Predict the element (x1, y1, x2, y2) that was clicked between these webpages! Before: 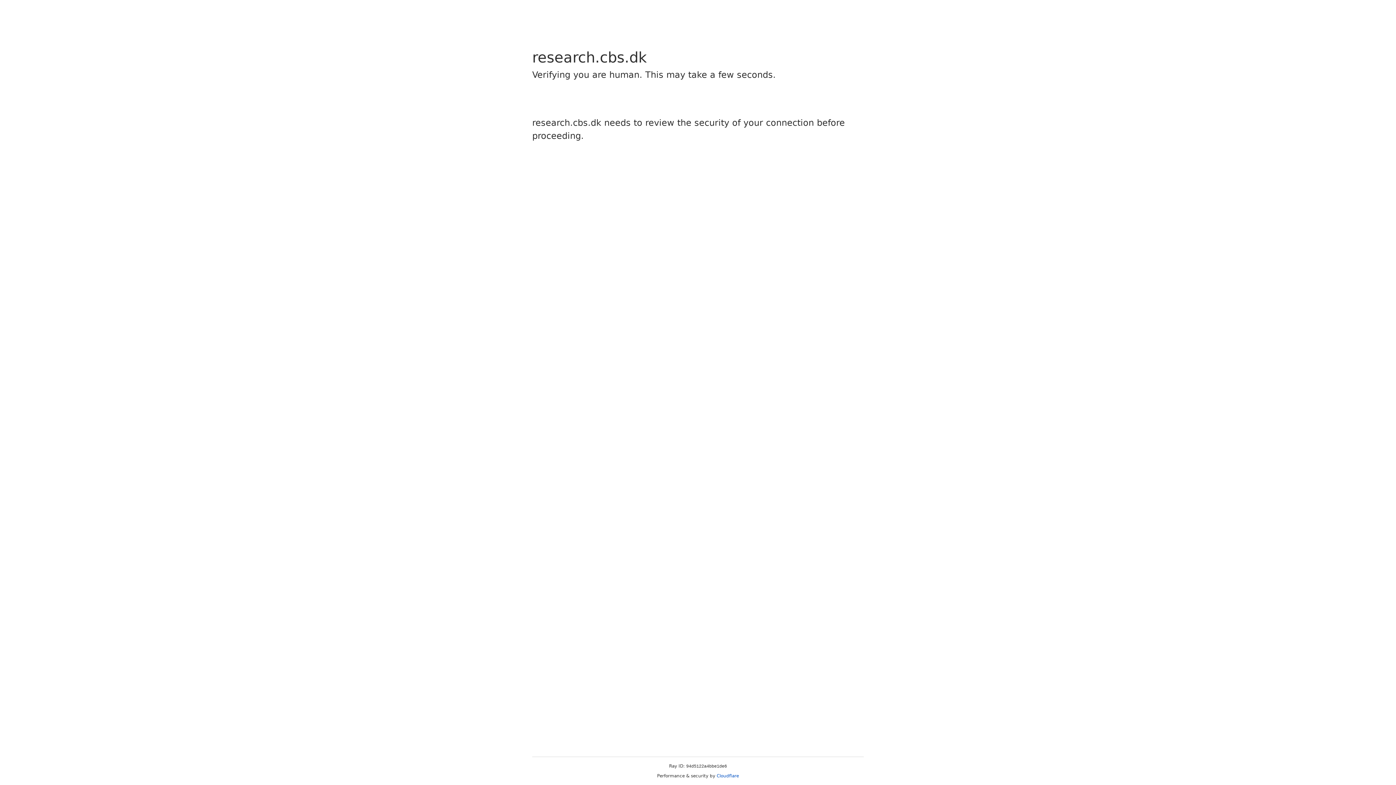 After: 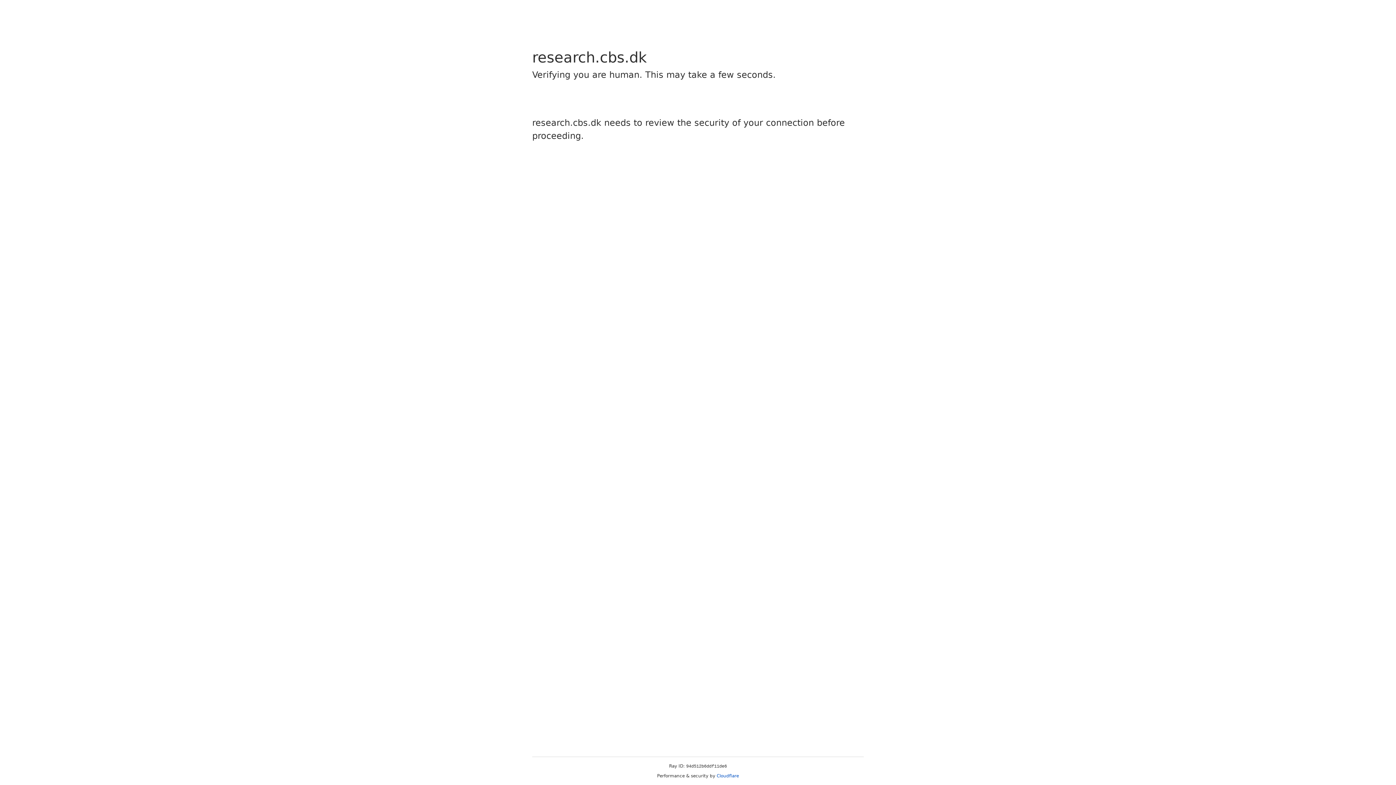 Action: bbox: (716, 773, 739, 778) label: Cloudflare